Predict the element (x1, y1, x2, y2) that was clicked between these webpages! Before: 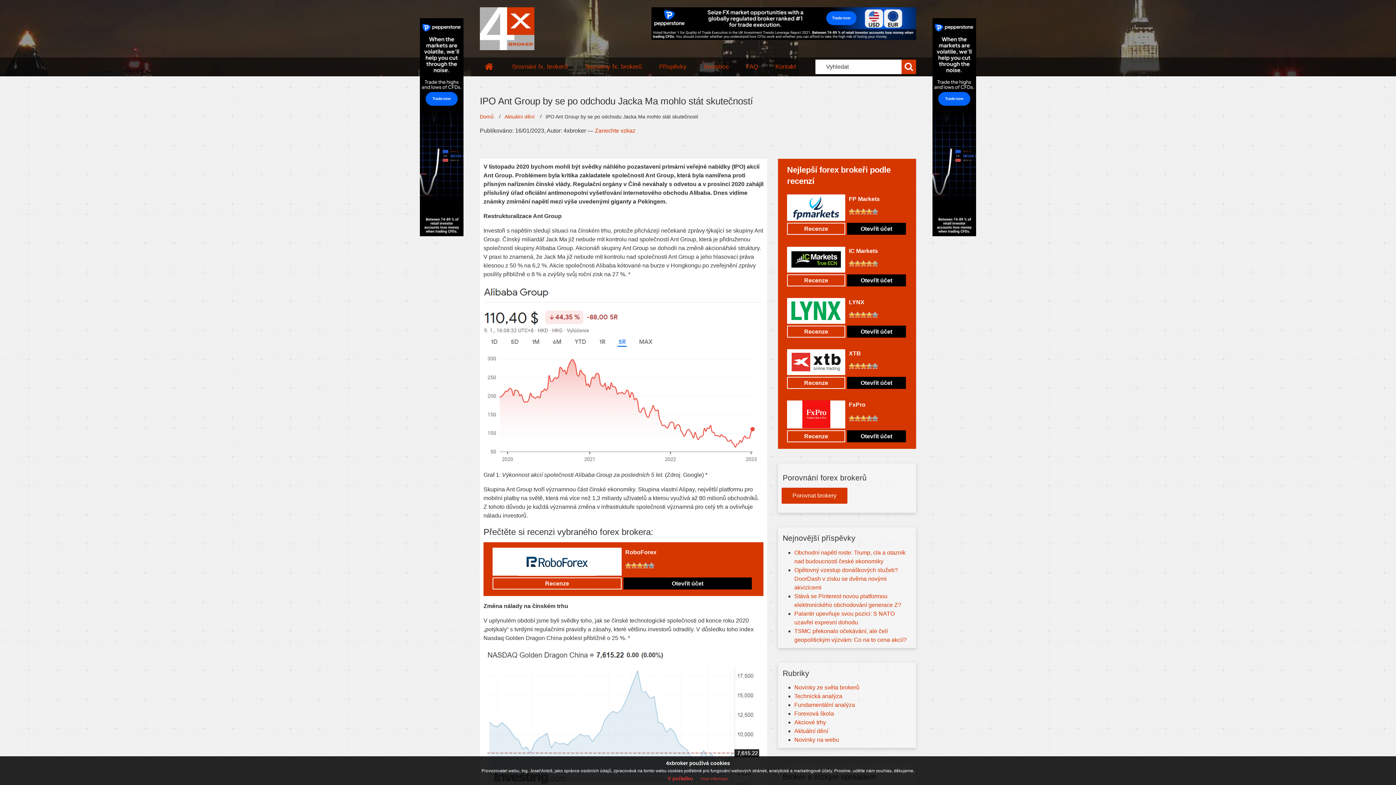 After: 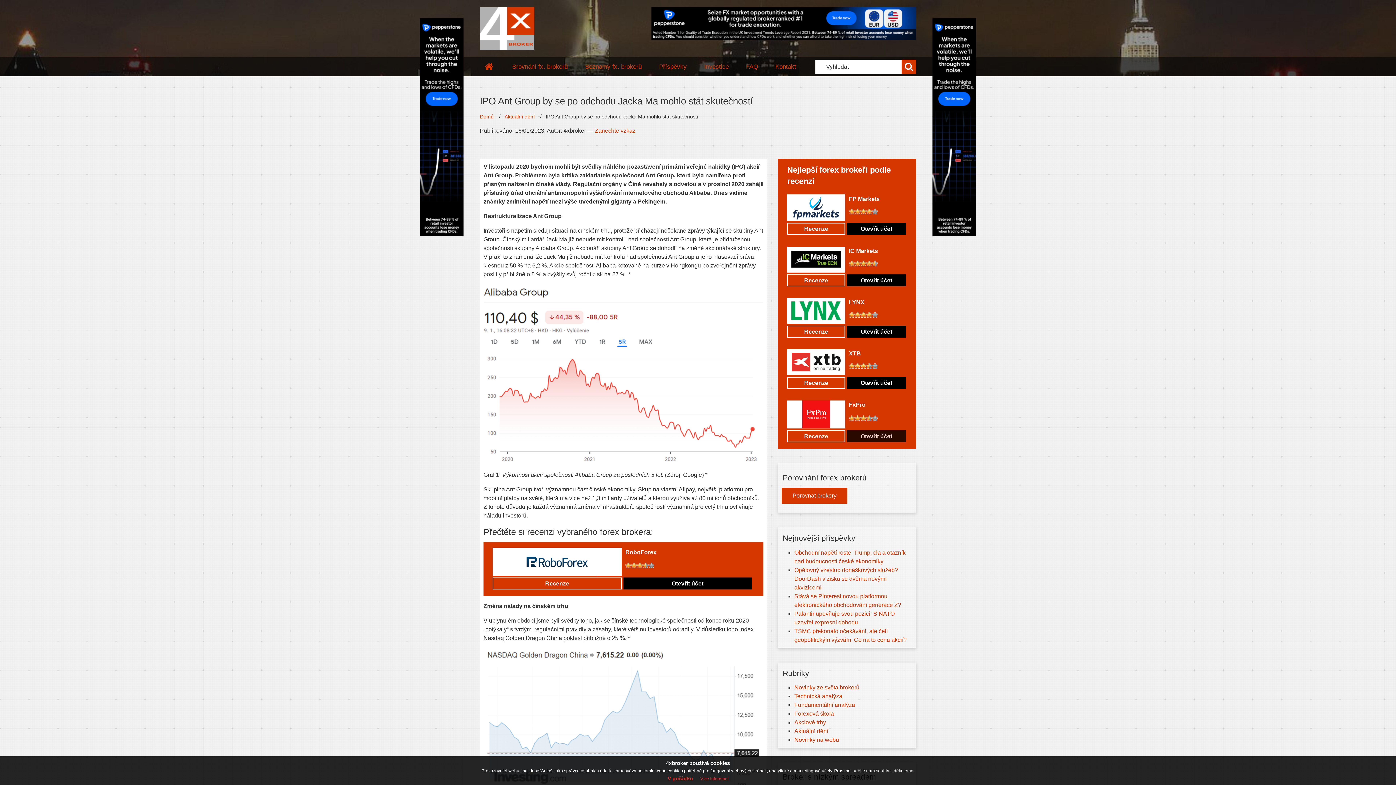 Action: bbox: (847, 430, 906, 442) label: Otevřít účet